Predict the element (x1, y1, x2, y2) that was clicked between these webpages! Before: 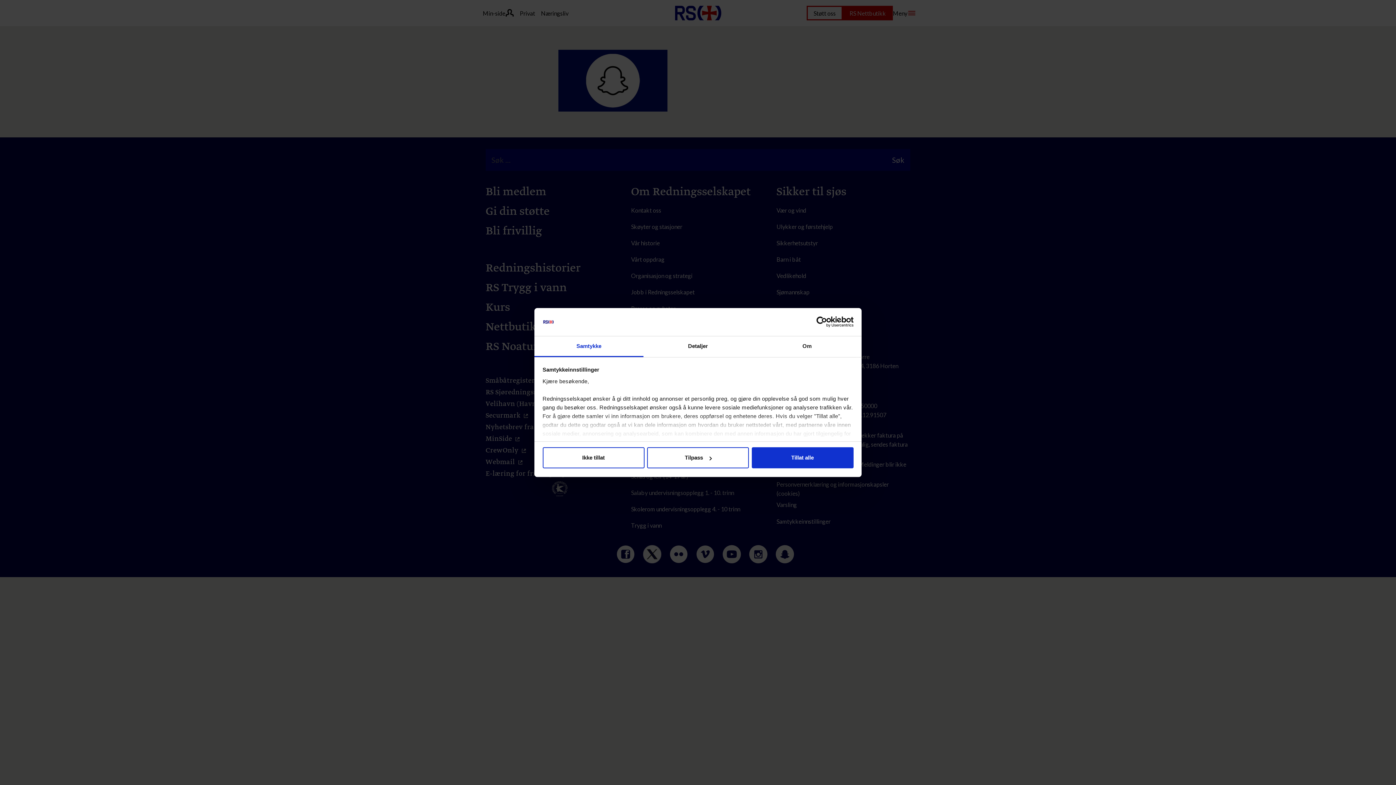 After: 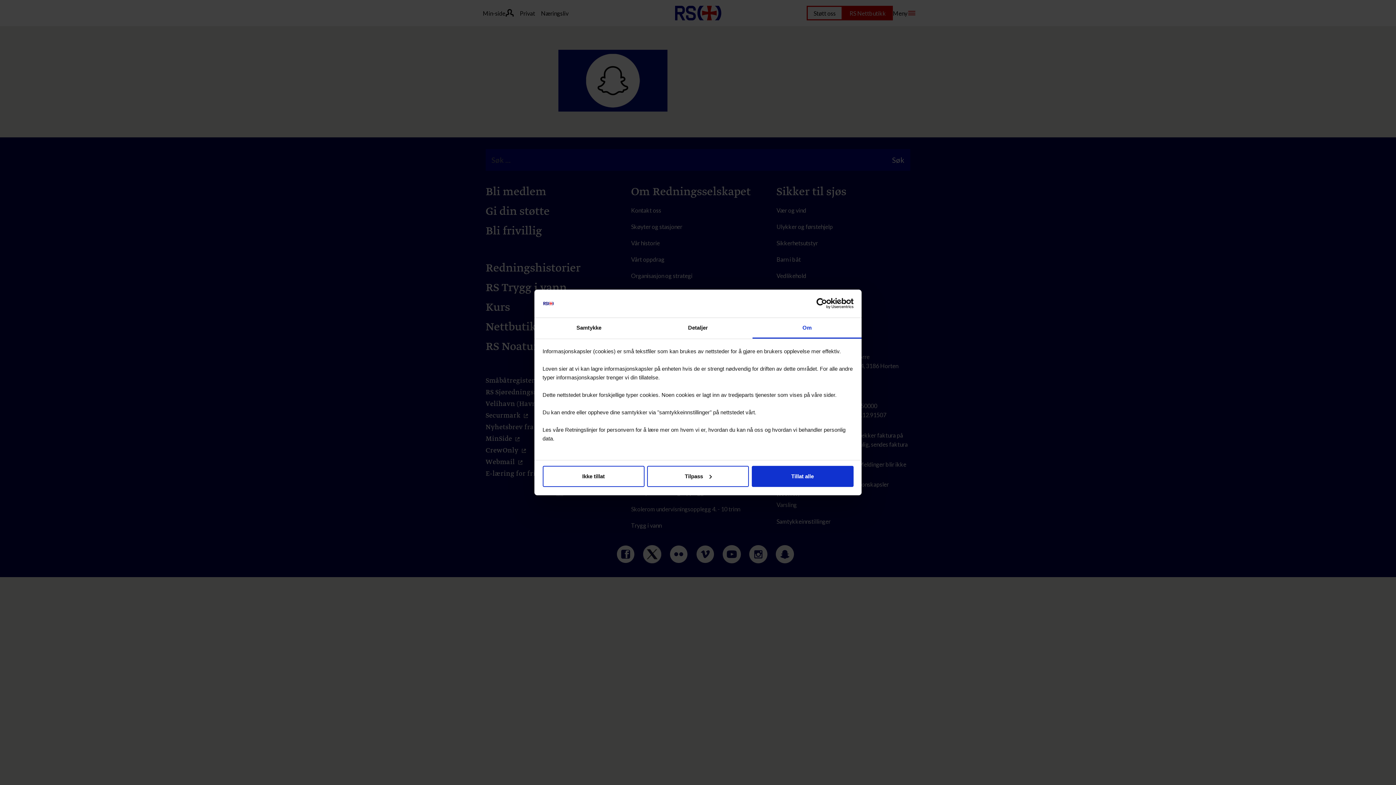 Action: label: Om bbox: (752, 336, 861, 357)